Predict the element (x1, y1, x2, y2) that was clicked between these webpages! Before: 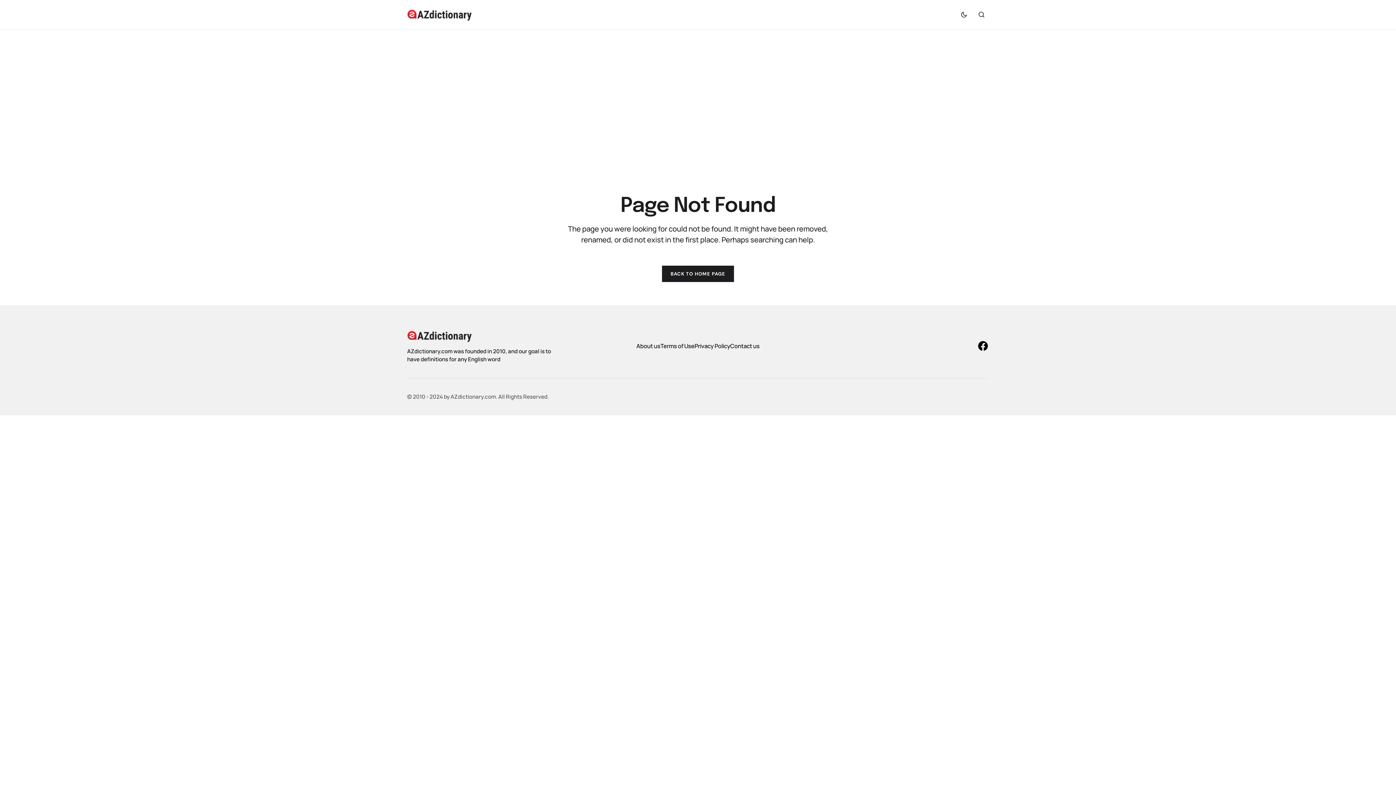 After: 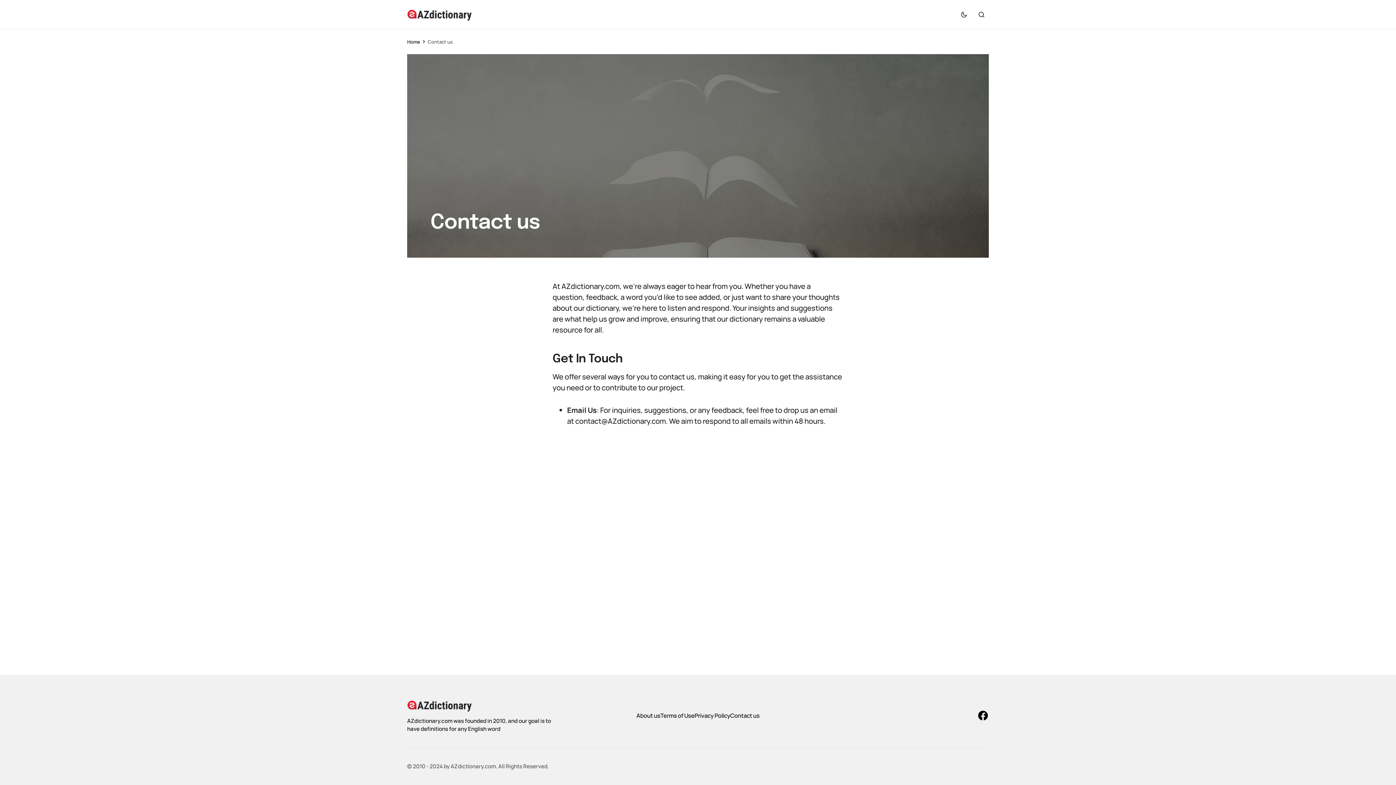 Action: label: Contact us bbox: (730, 342, 759, 350)